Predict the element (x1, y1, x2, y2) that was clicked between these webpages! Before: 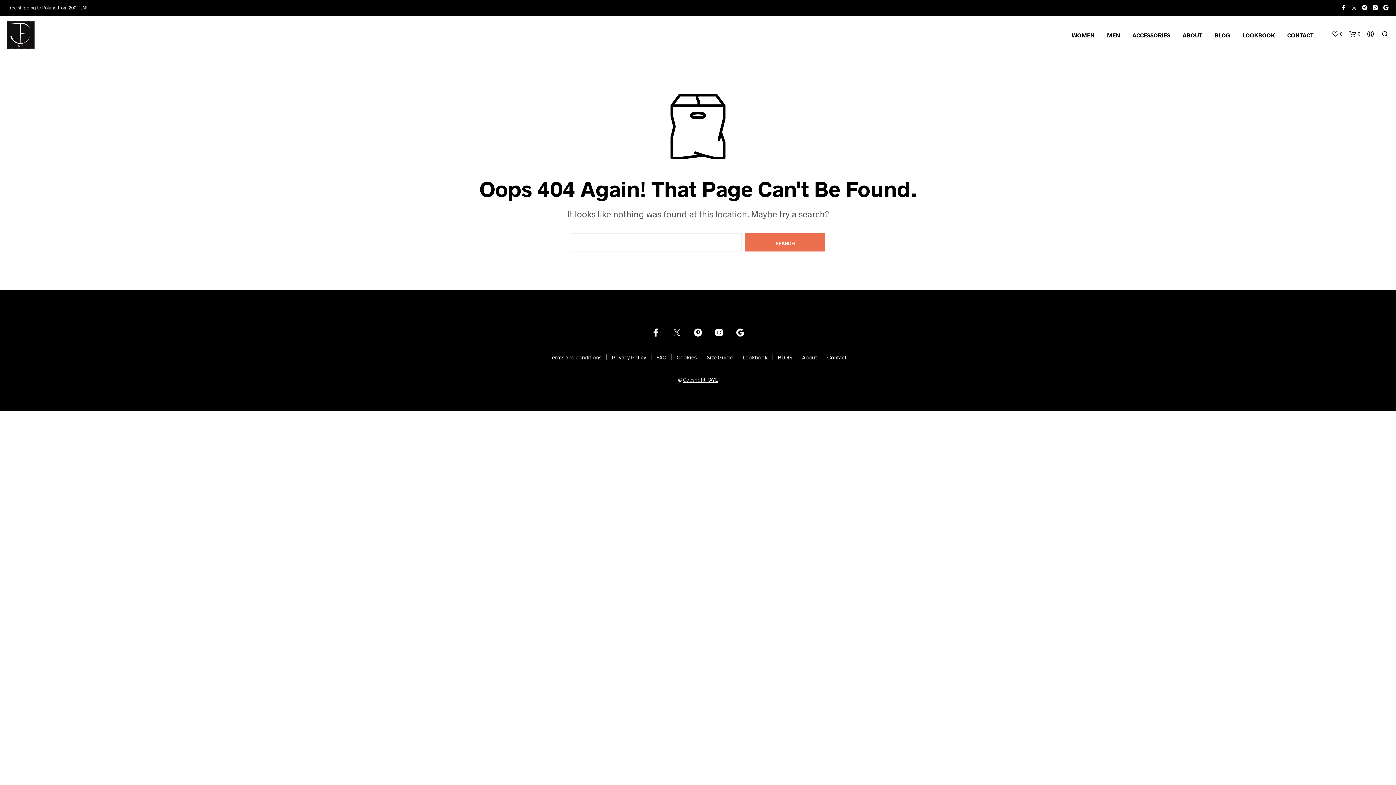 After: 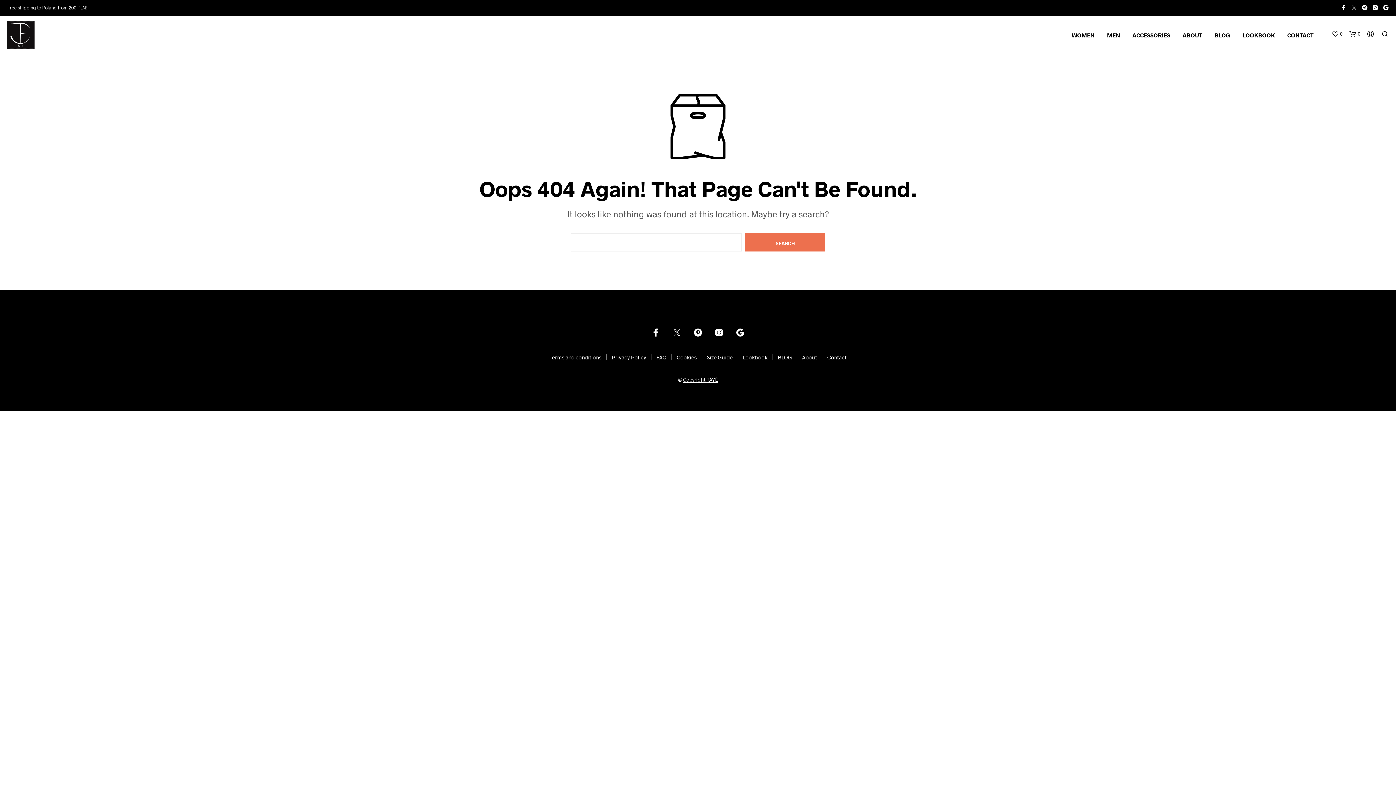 Action: bbox: (1351, 4, 1357, 10)